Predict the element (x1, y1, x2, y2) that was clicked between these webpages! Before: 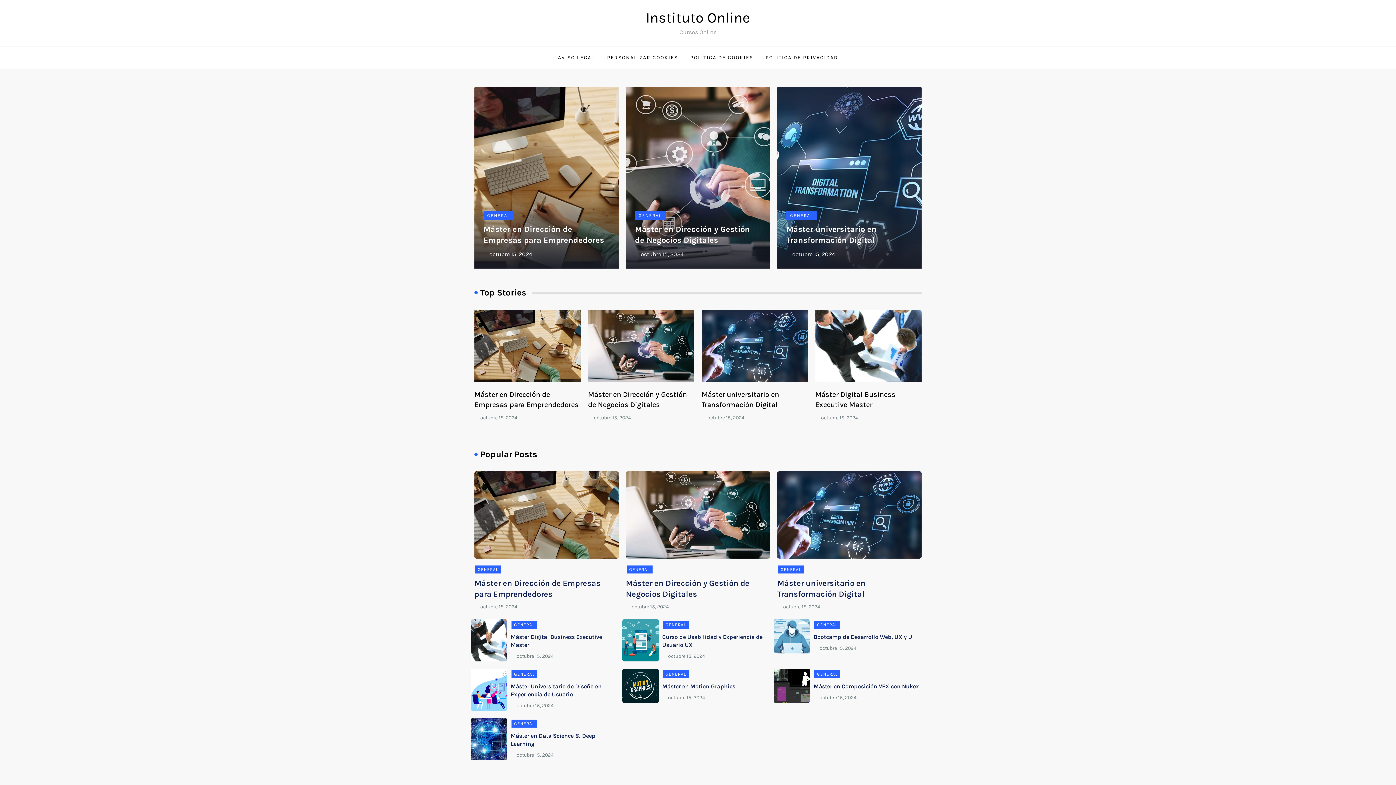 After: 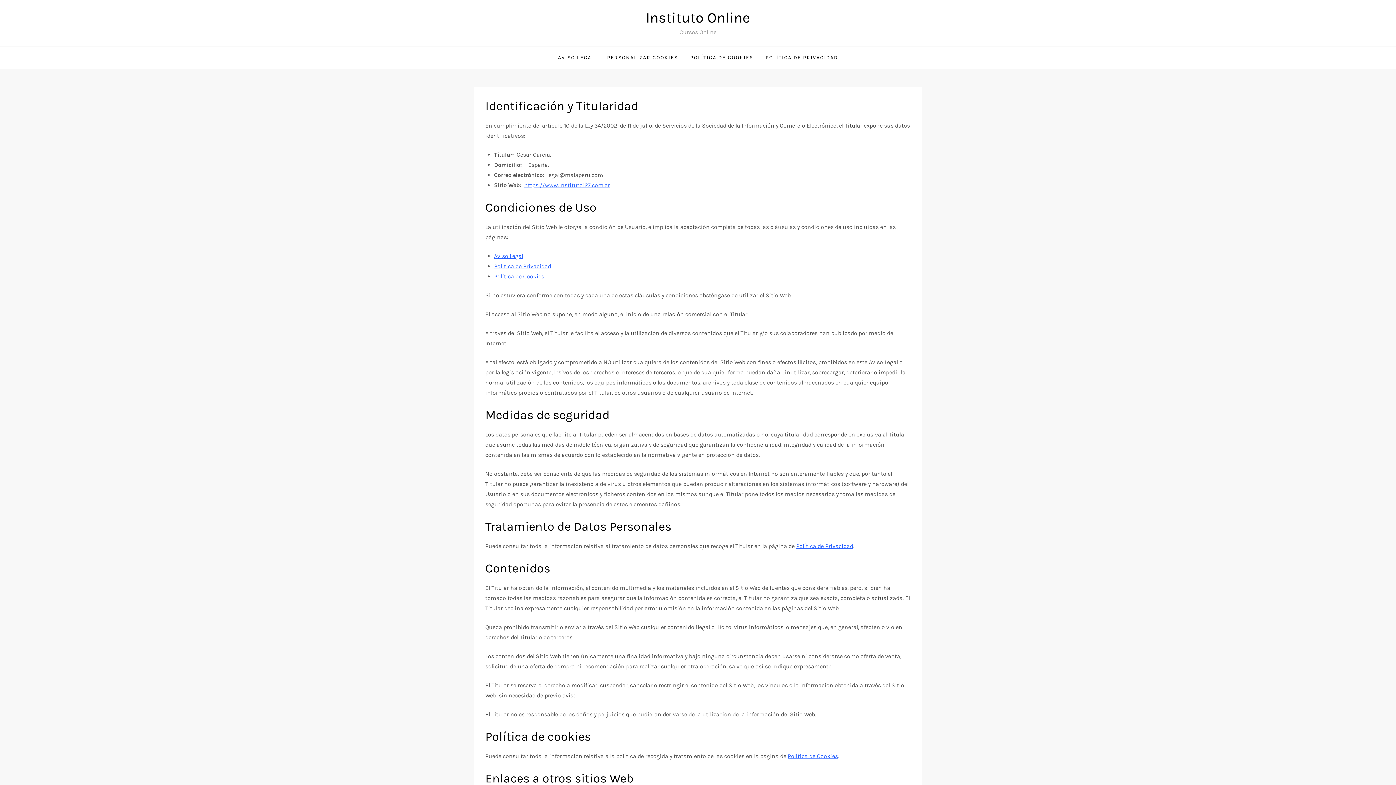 Action: bbox: (552, 46, 600, 68) label: AVISO LEGAL